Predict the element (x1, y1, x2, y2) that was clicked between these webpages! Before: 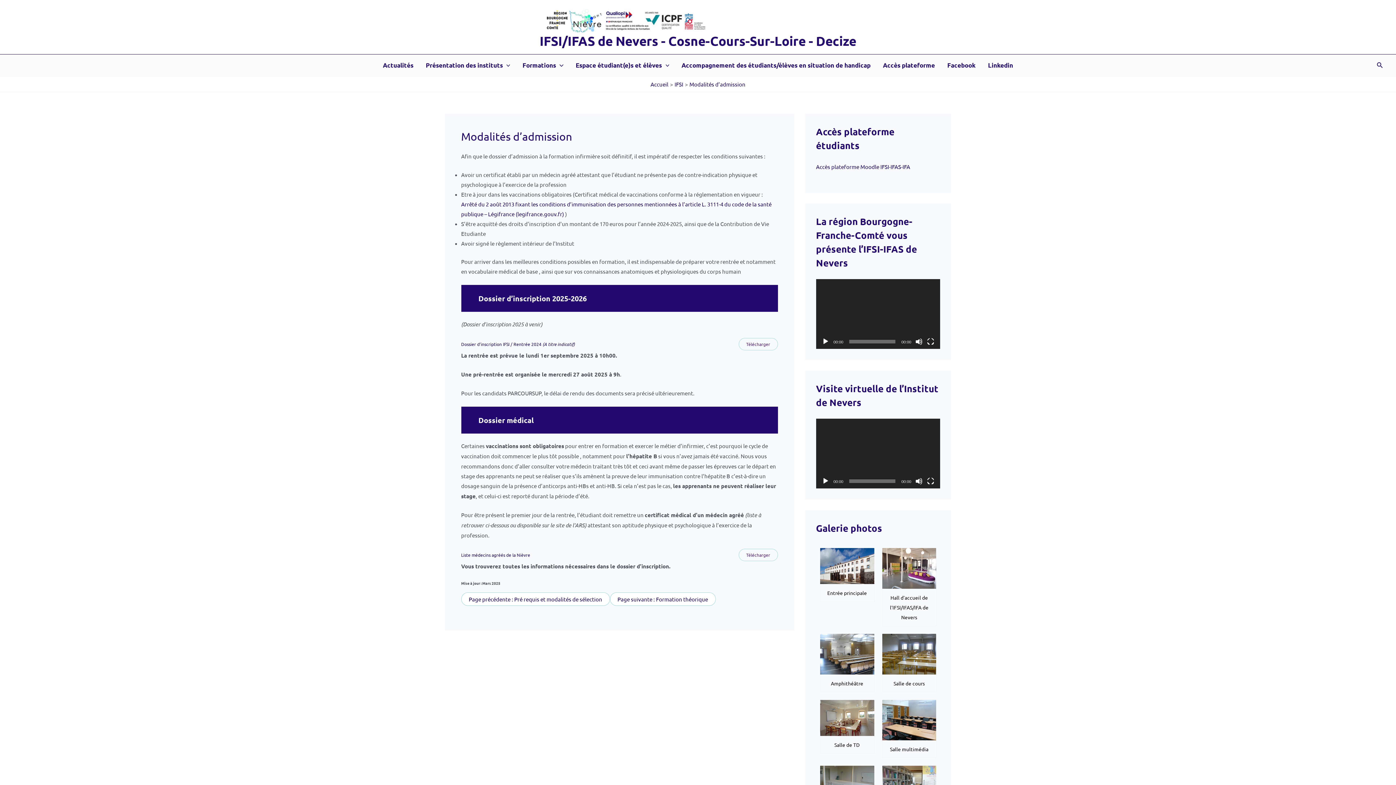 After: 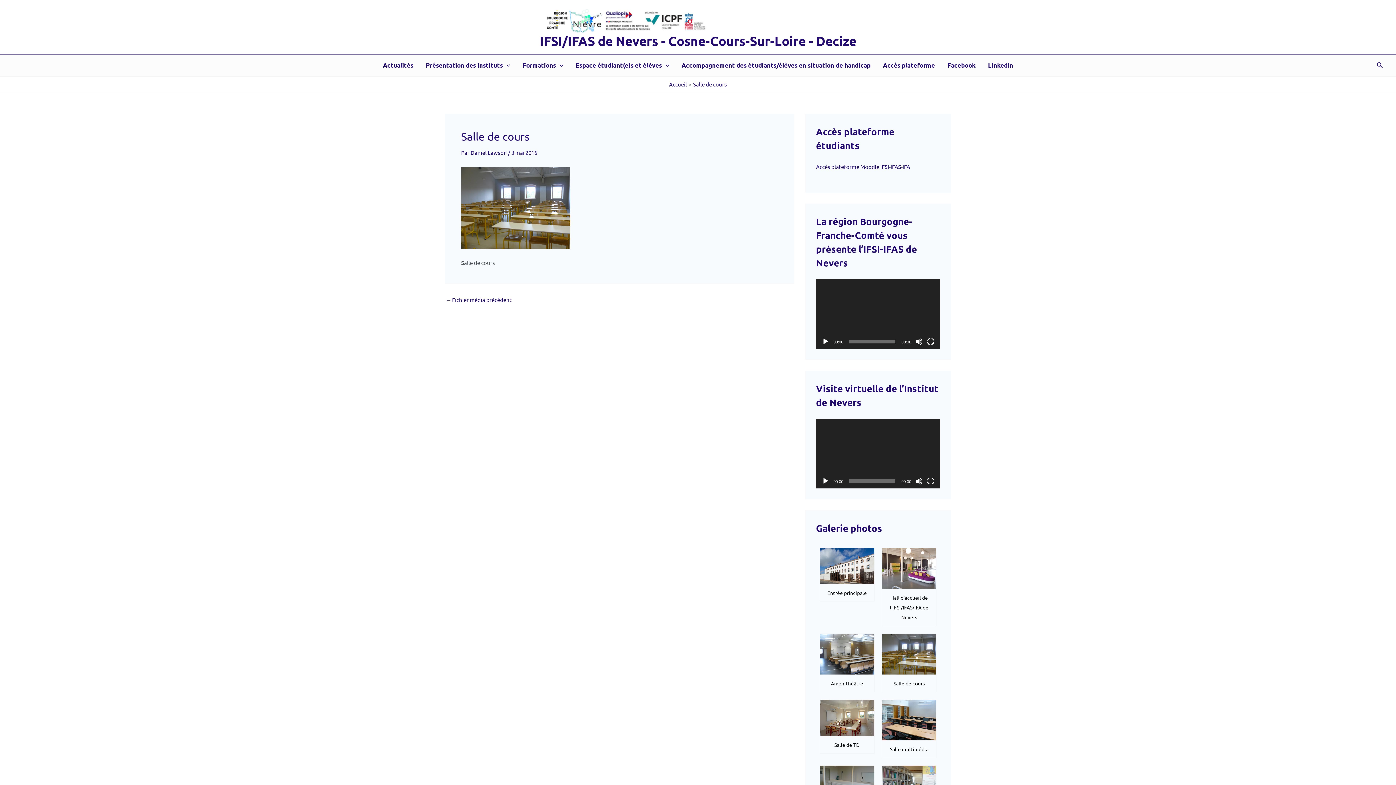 Action: bbox: (882, 650, 936, 656)